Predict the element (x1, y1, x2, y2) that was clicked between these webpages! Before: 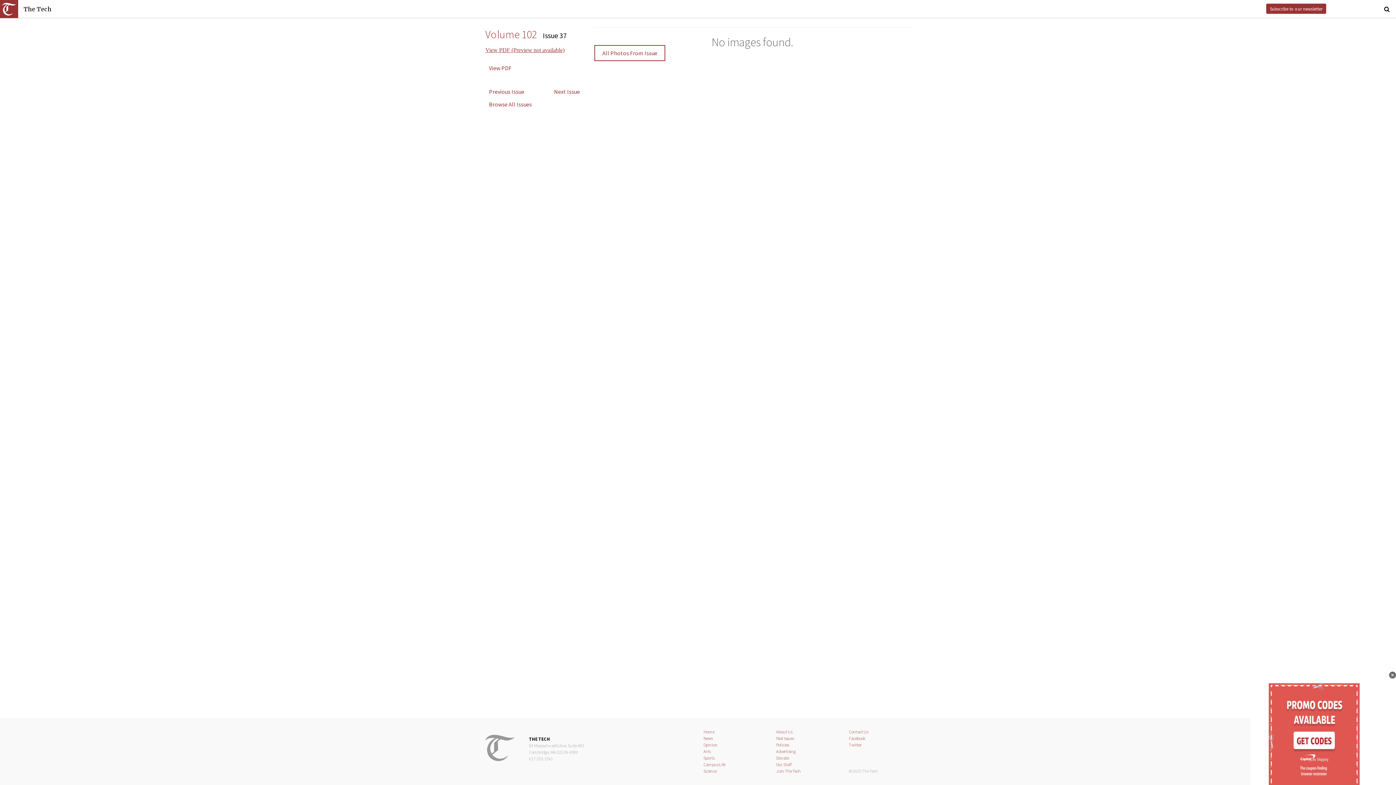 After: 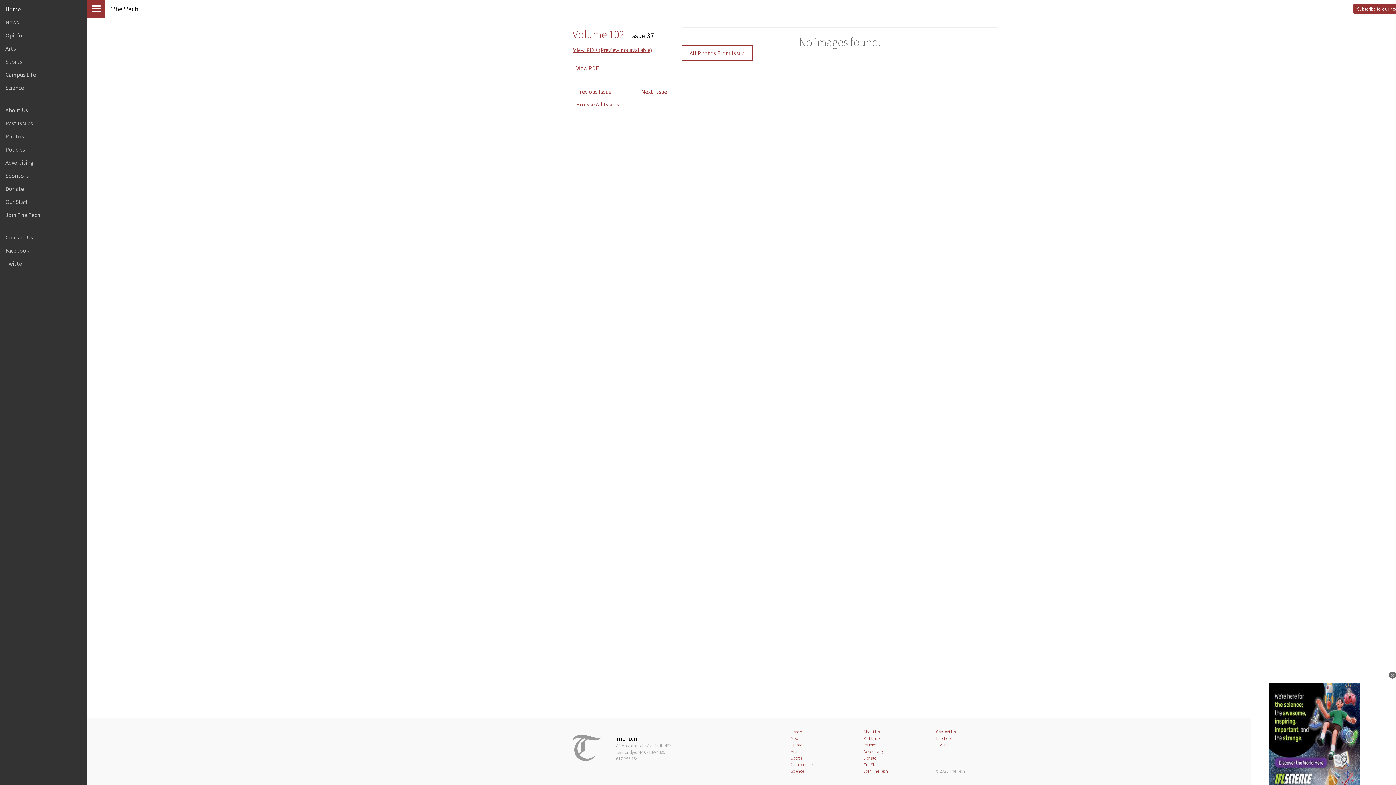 Action: bbox: (0, 0, 18, 18)